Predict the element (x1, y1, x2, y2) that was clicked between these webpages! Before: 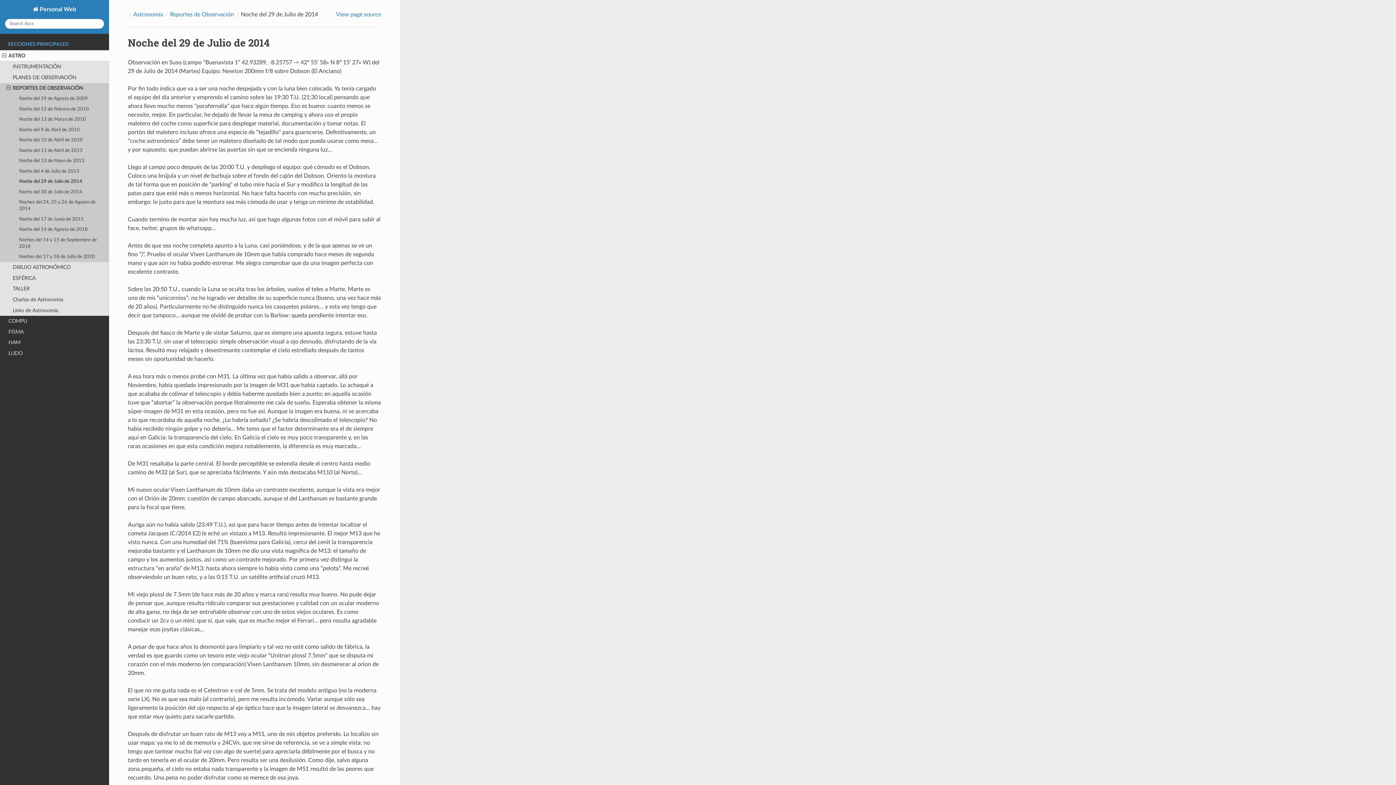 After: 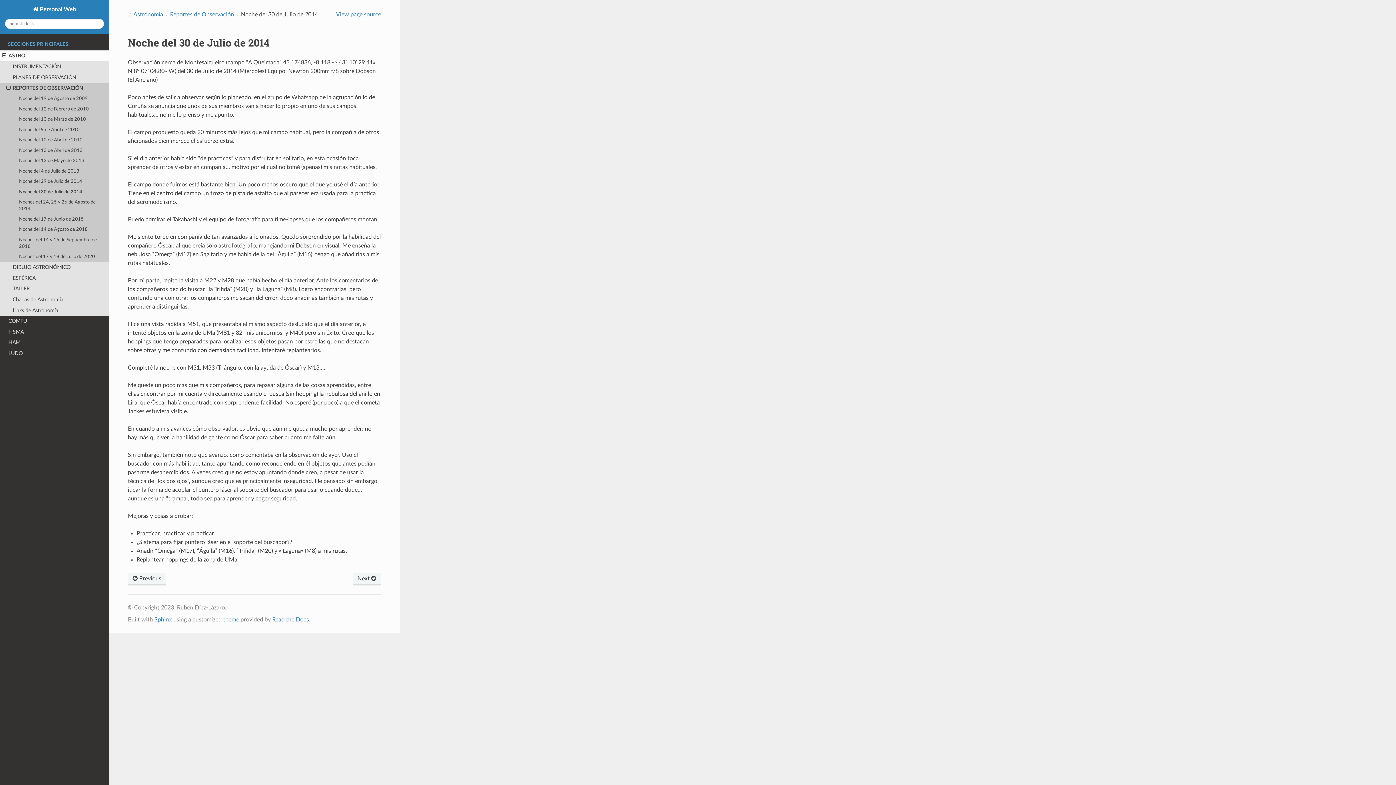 Action: label: Noche del 30 de Julio de 2014 bbox: (0, 187, 109, 197)